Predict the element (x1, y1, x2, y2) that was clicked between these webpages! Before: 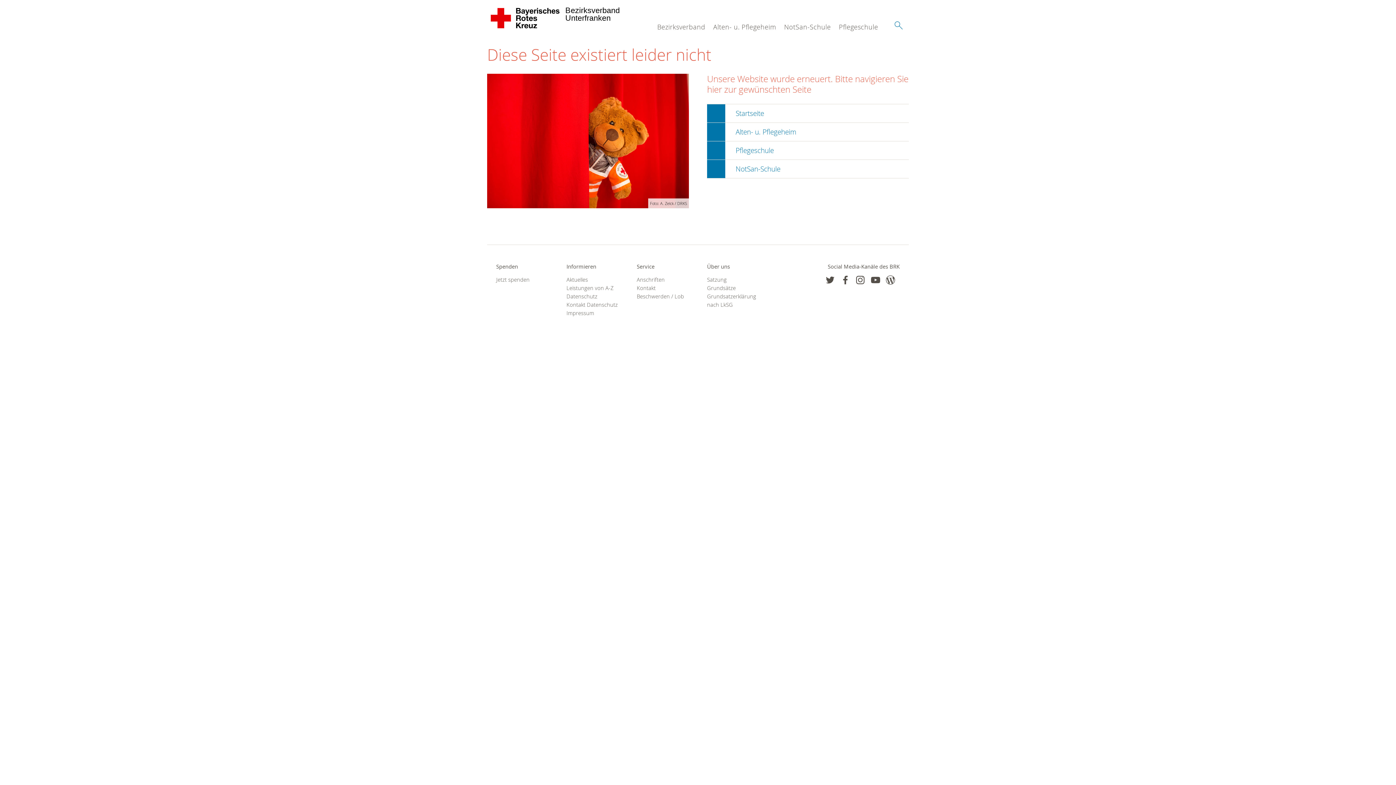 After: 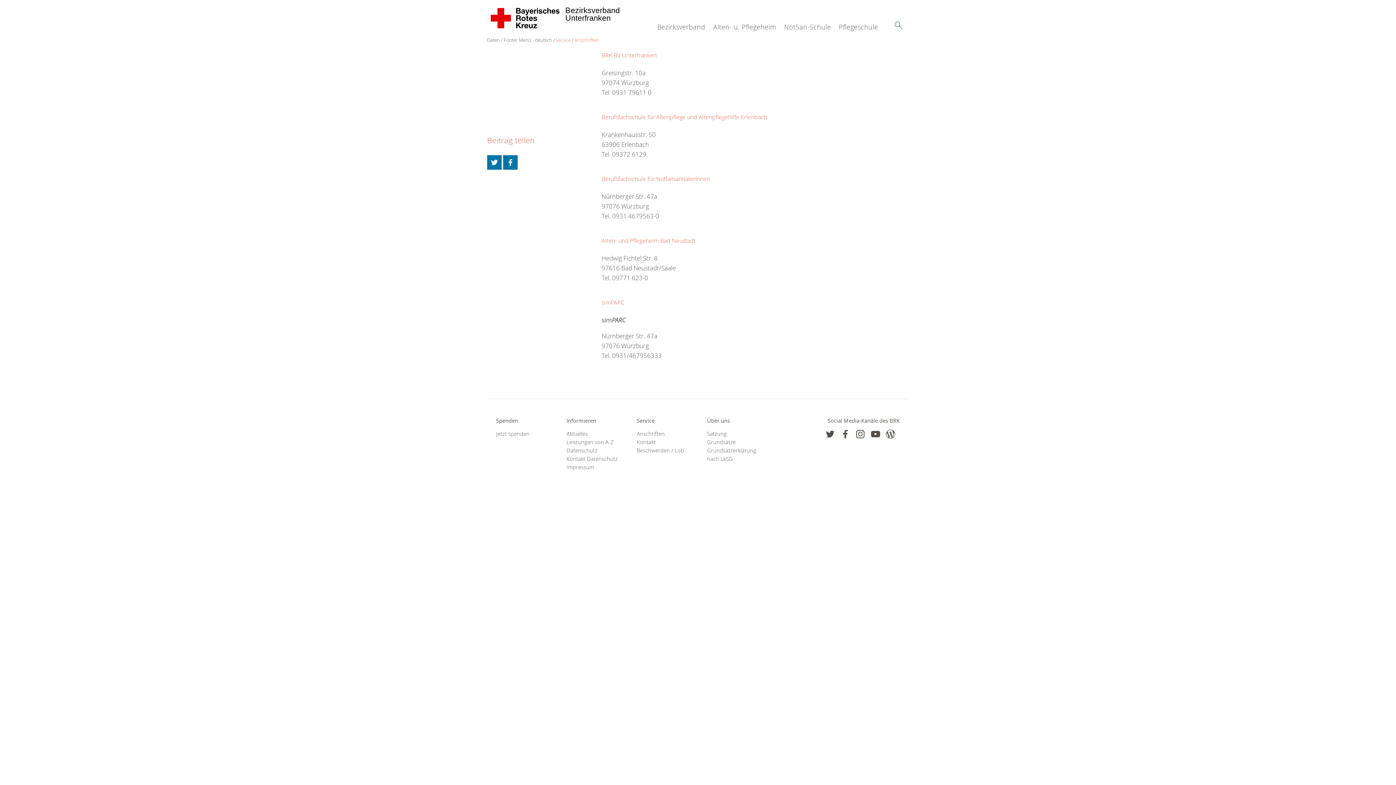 Action: label: Anschriften bbox: (636, 275, 689, 283)